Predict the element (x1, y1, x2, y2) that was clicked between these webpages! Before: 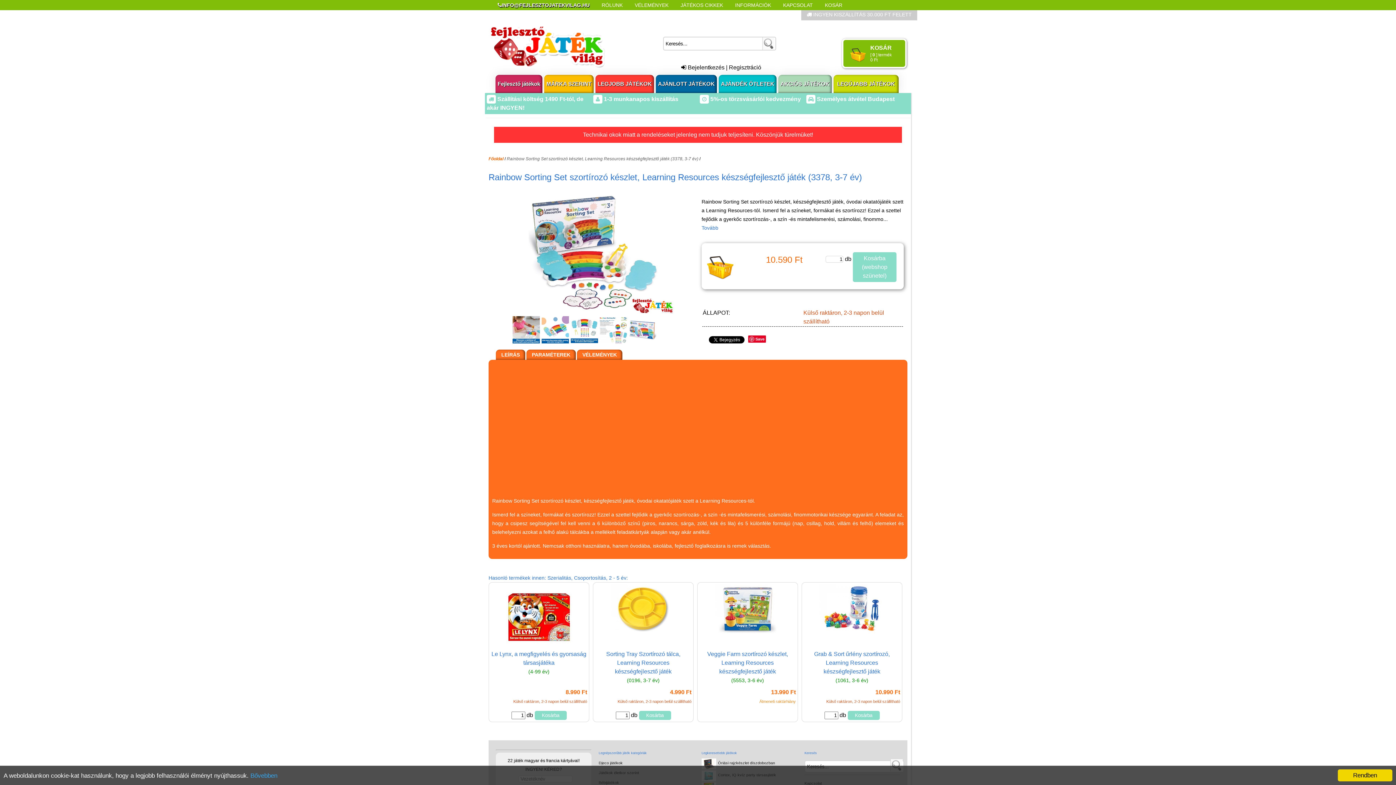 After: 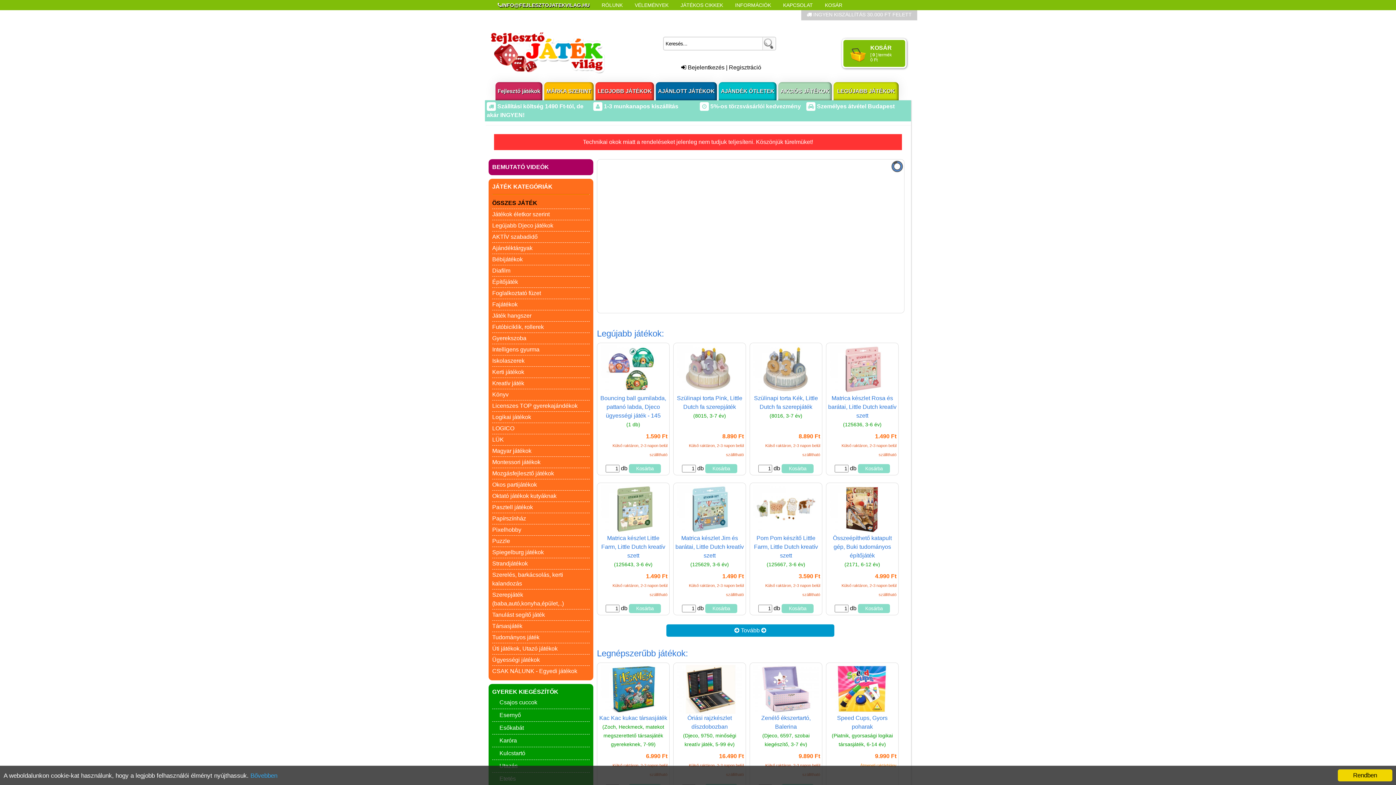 Action: bbox: (488, 156, 503, 161) label: Főoldal